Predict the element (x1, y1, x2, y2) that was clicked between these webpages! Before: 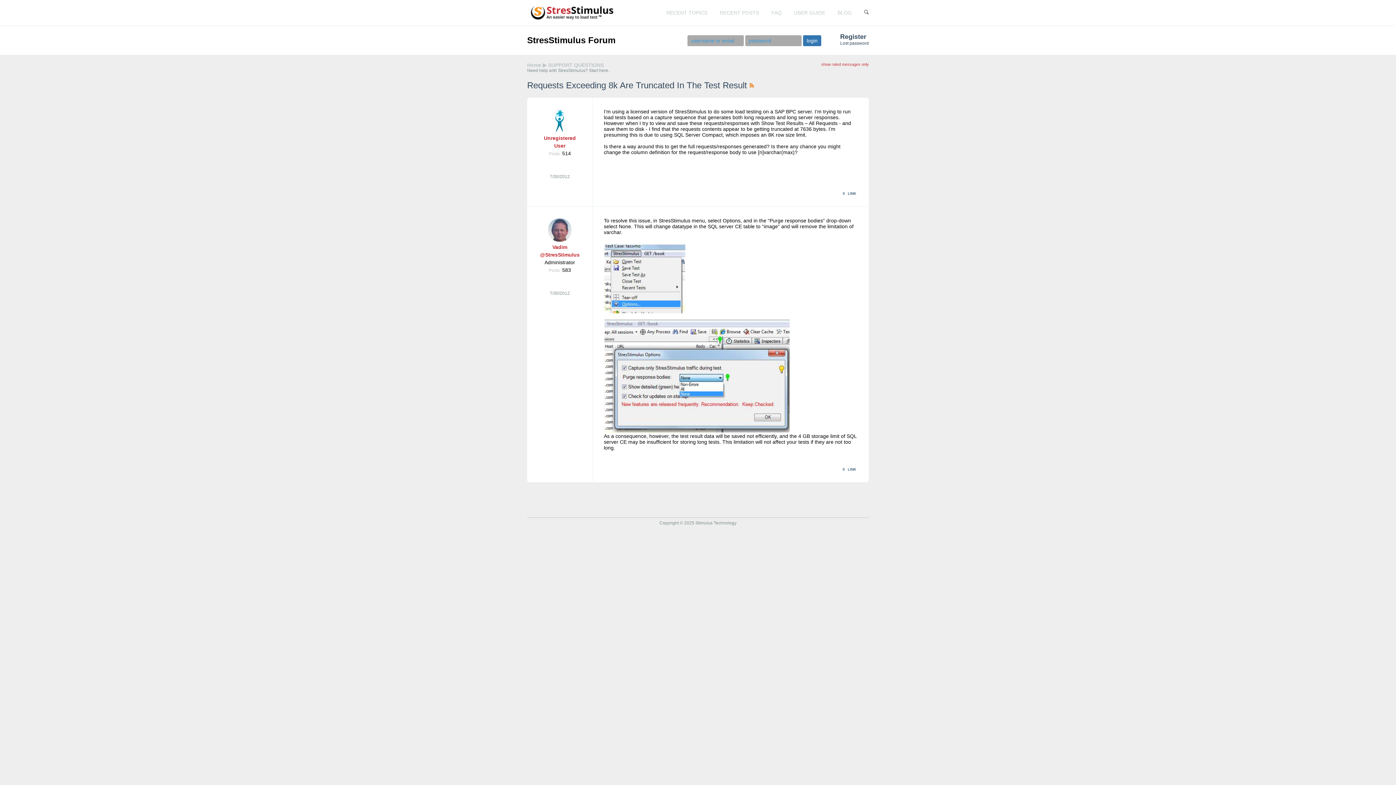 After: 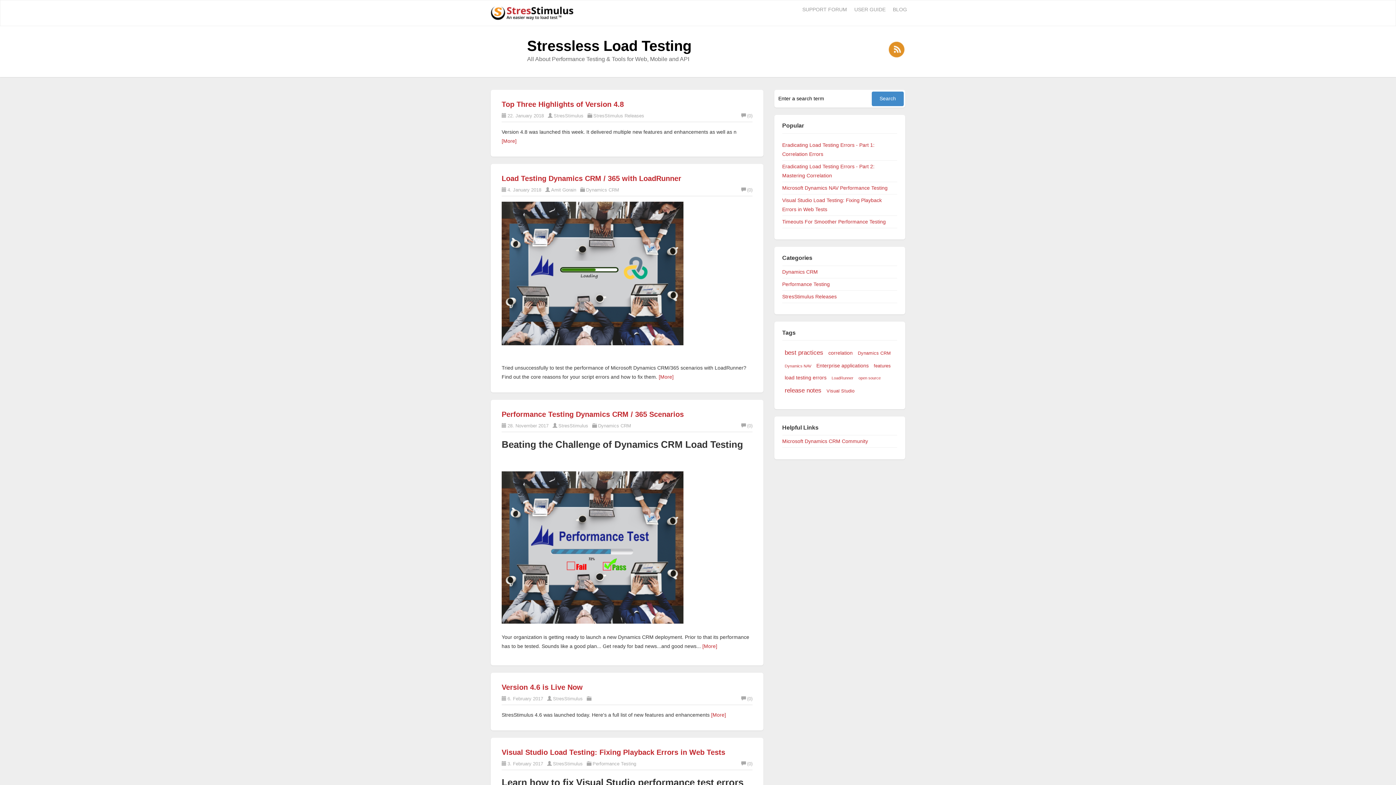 Action: label: BLOG bbox: (837, 9, 852, 15)